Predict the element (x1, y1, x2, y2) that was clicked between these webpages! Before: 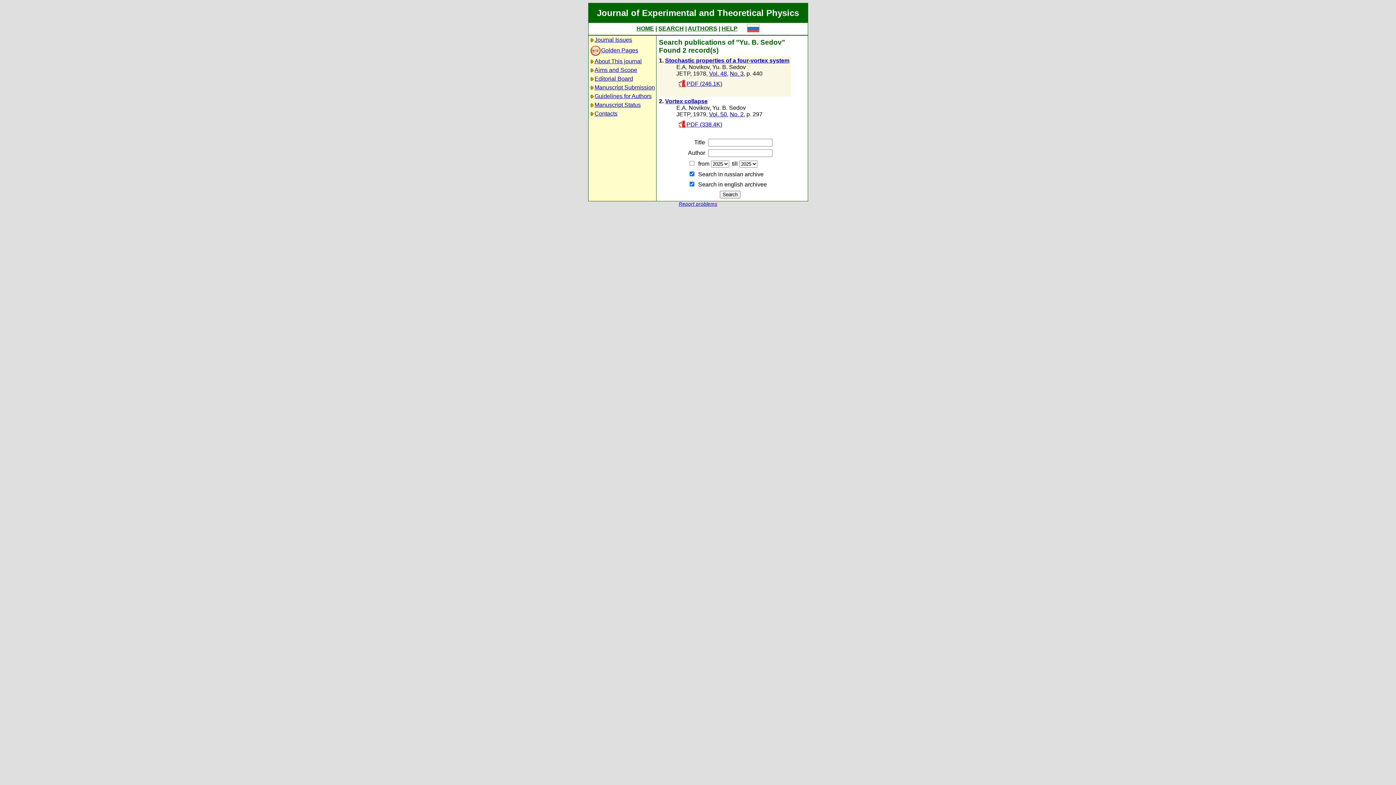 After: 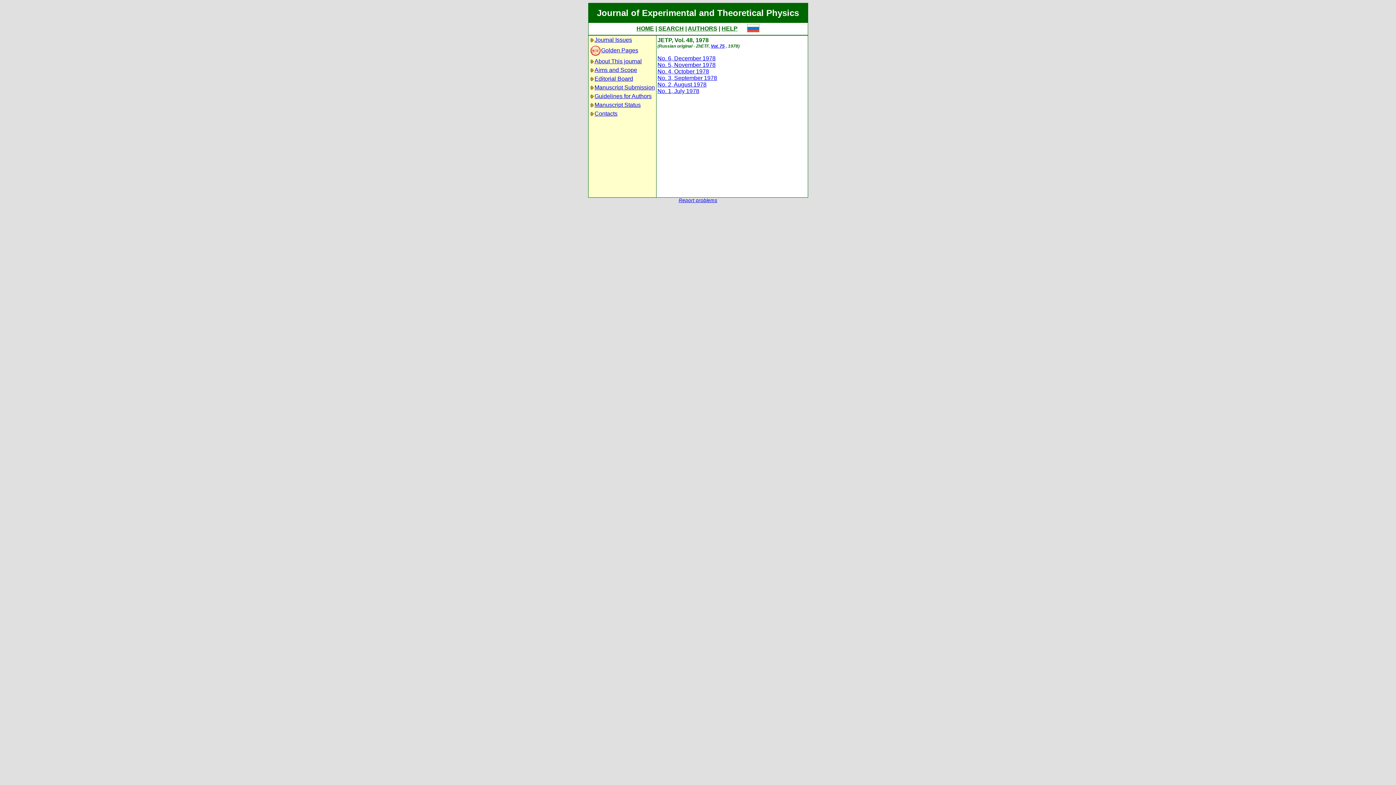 Action: bbox: (709, 70, 727, 76) label: Vol. 48